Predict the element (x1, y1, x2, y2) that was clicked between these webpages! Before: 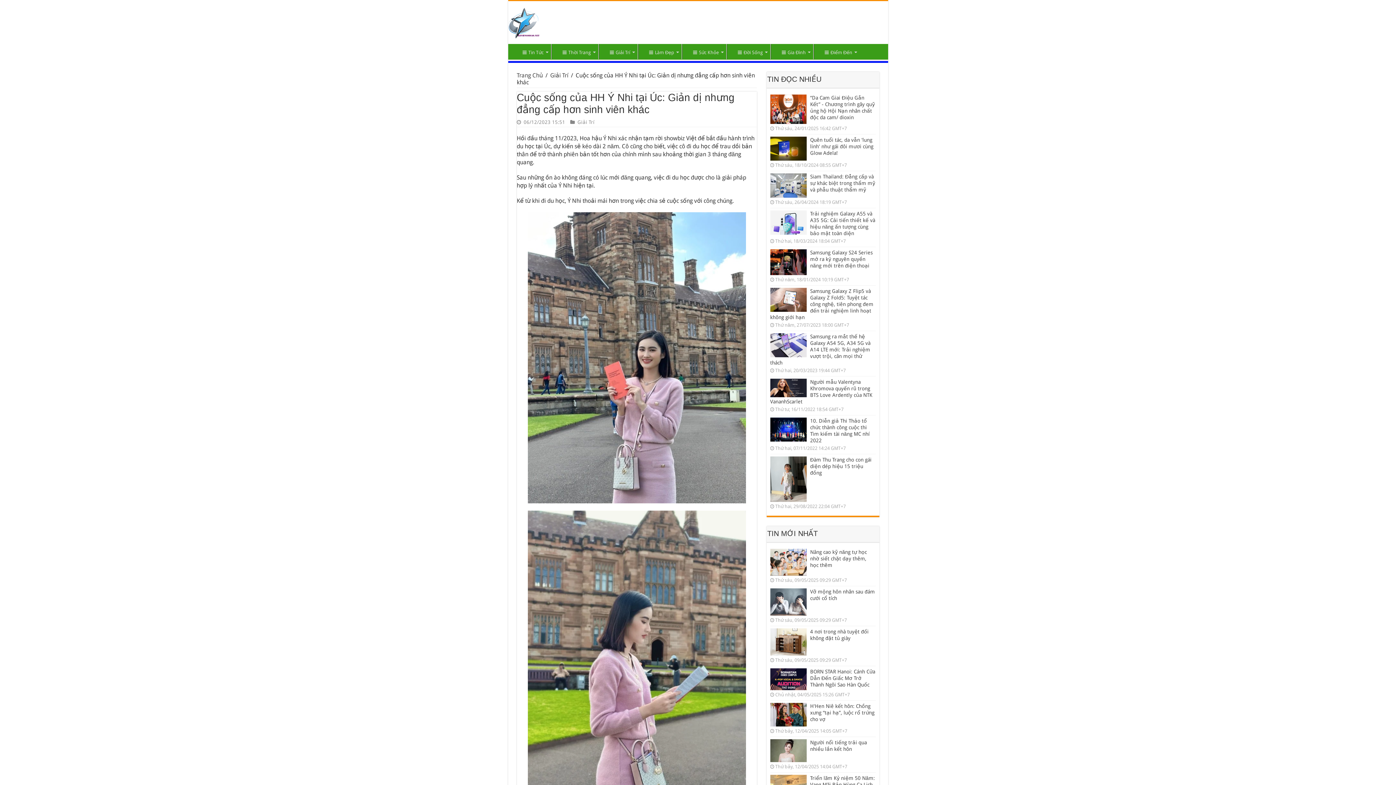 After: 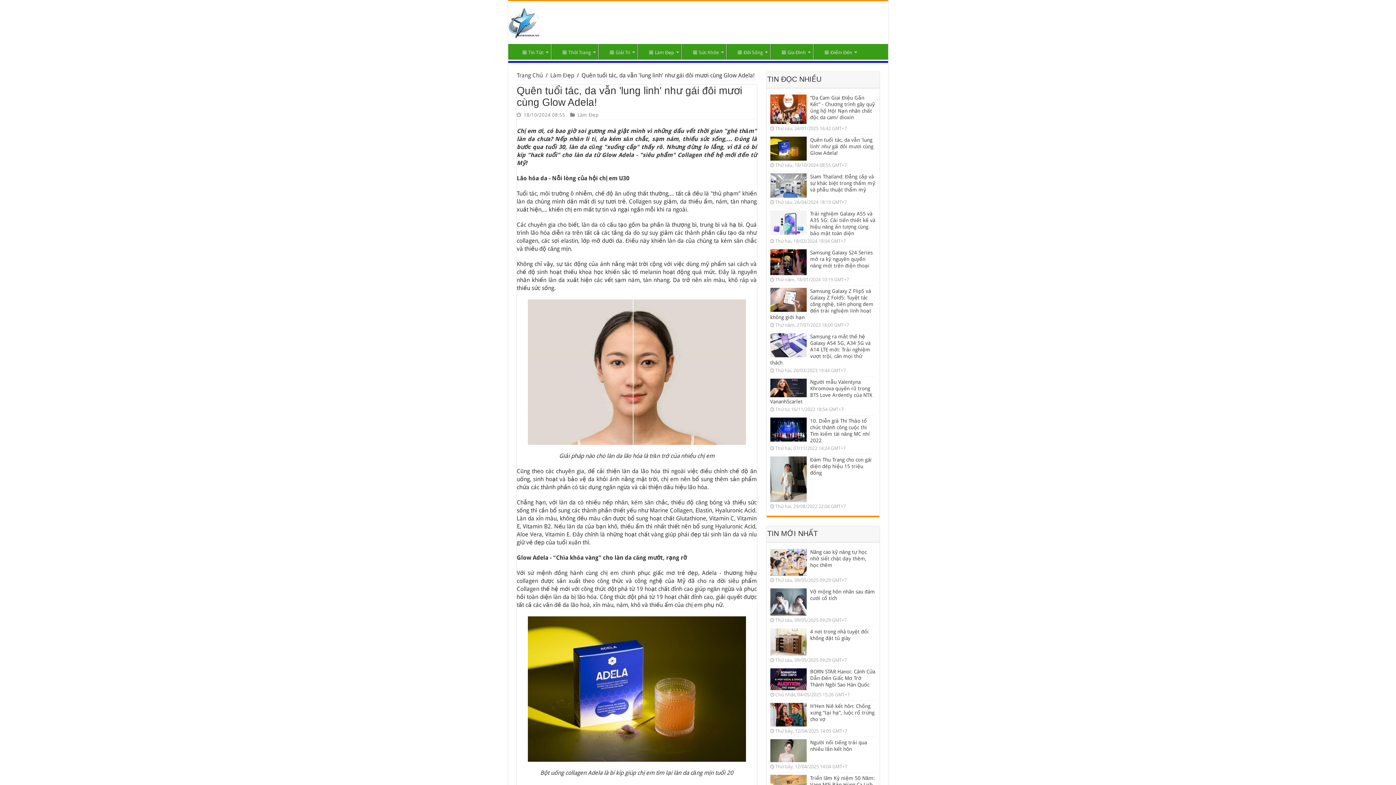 Action: bbox: (770, 136, 806, 160) label:  